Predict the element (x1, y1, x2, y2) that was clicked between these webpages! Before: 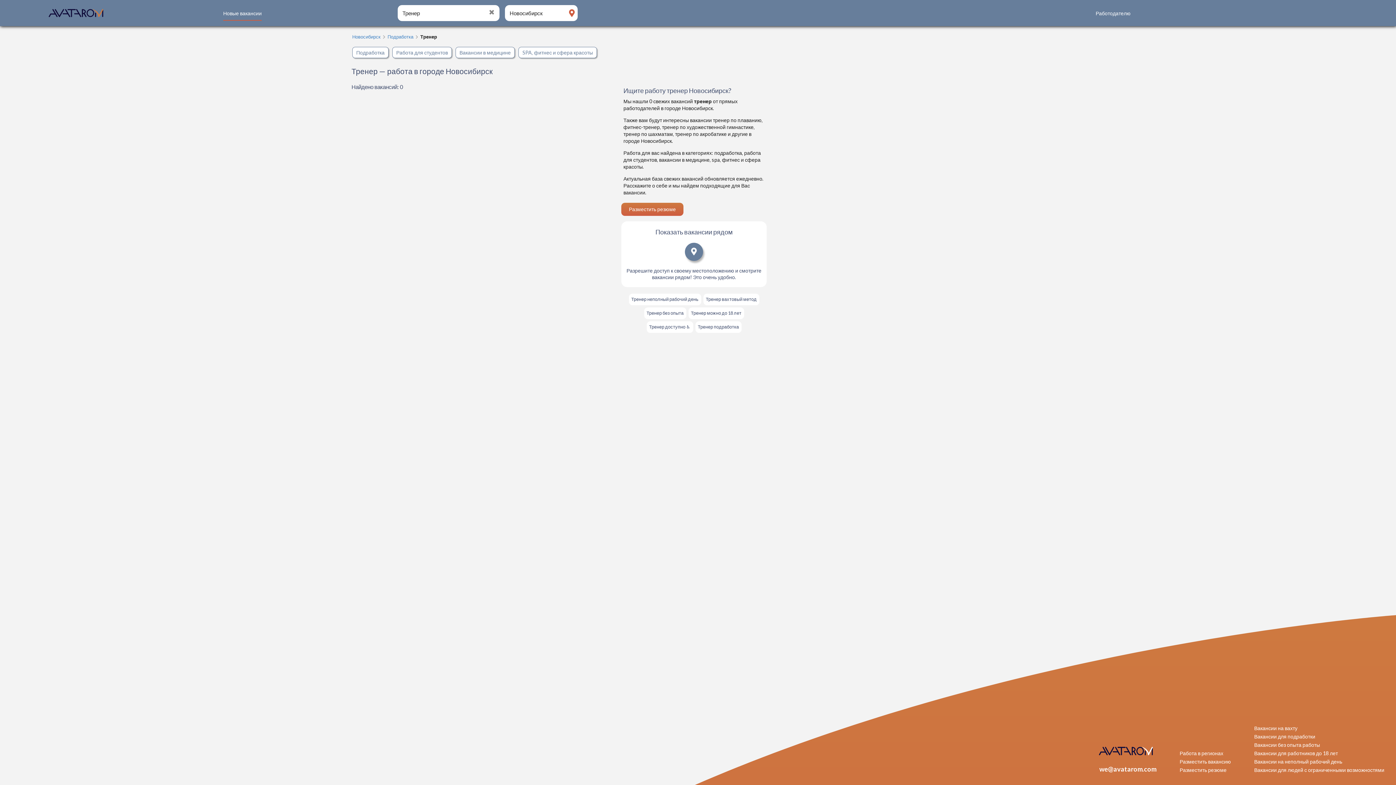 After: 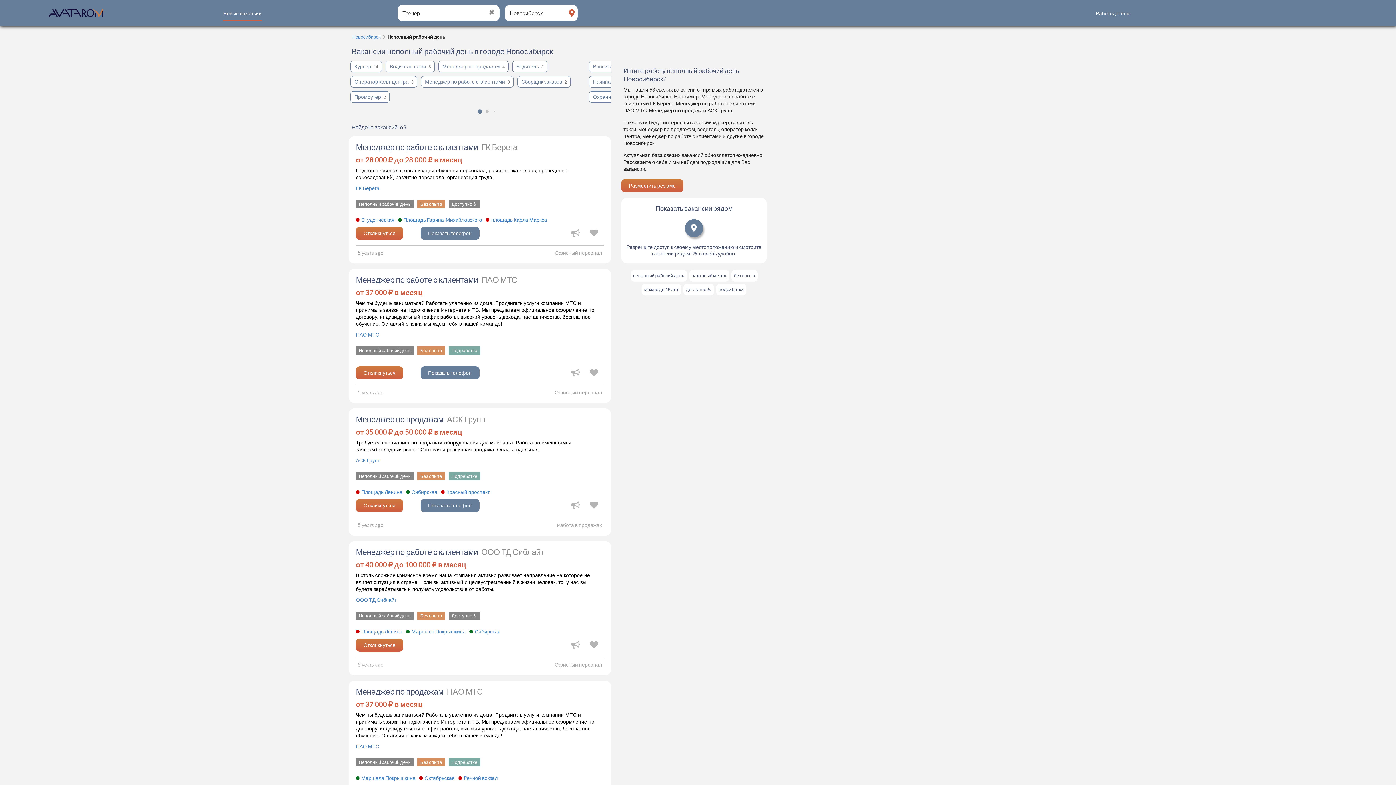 Action: bbox: (1253, 757, 1385, 766) label: Вакансии на неполный рабочий день